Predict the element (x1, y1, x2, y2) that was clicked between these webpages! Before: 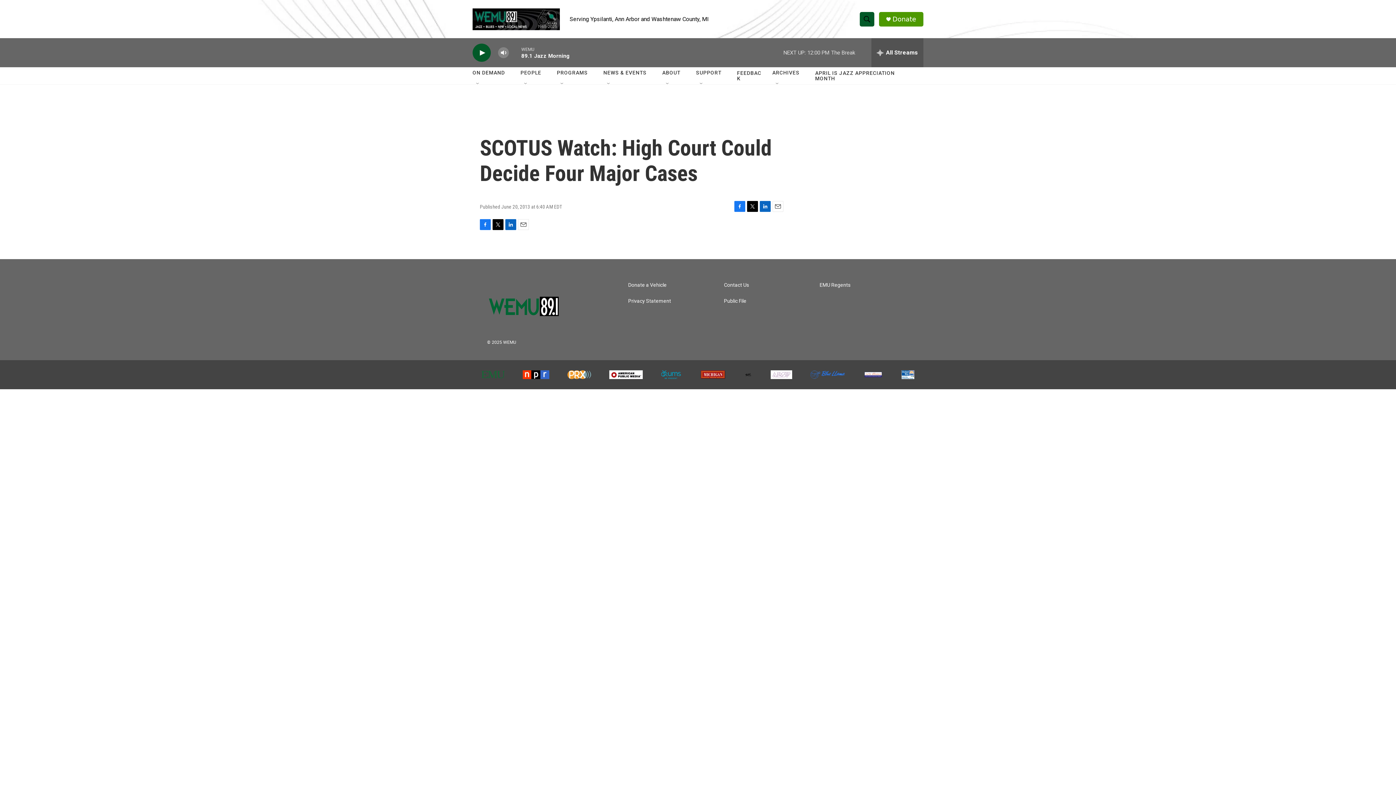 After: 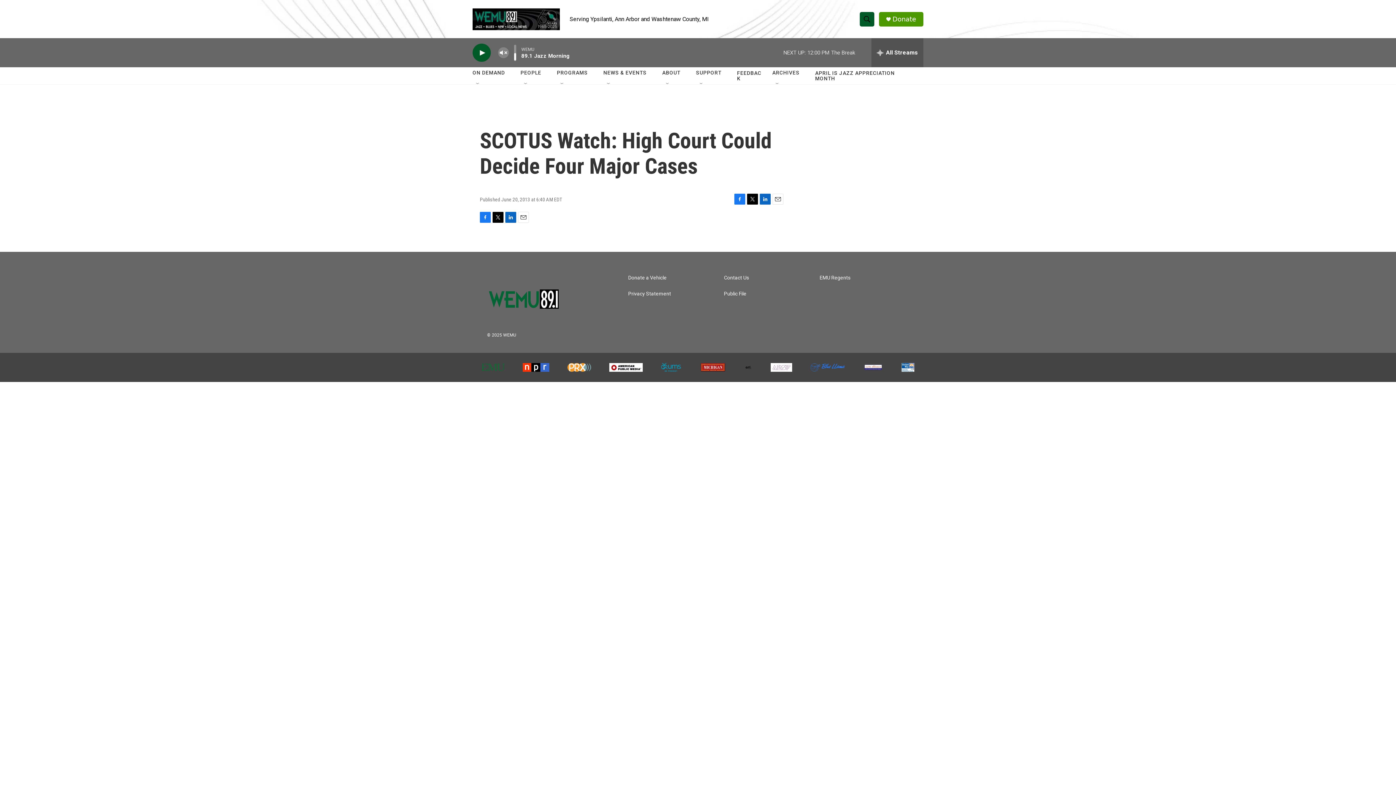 Action: bbox: (497, 44, 509, 60) label: volume